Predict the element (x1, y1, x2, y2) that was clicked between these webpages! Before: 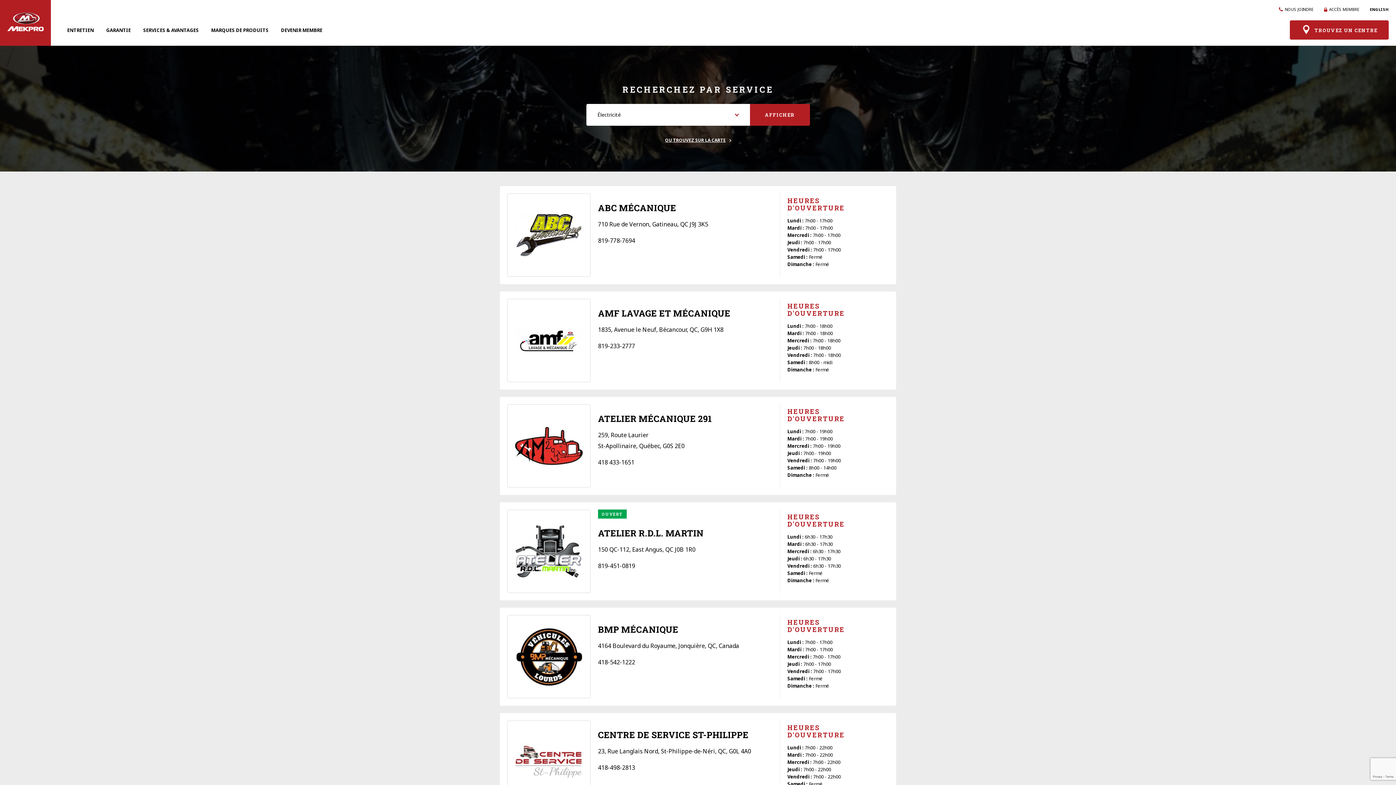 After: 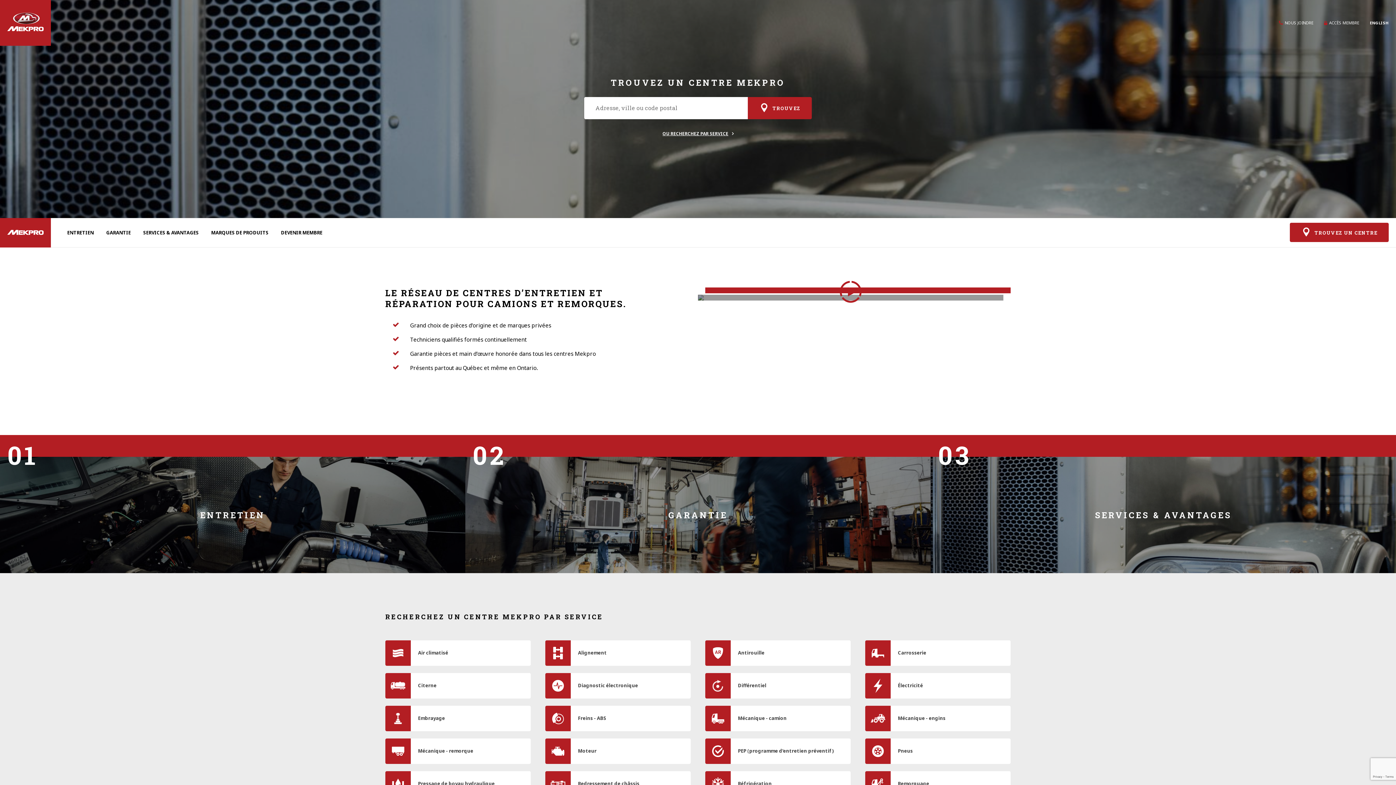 Action: bbox: (0, 0, 50, 45)